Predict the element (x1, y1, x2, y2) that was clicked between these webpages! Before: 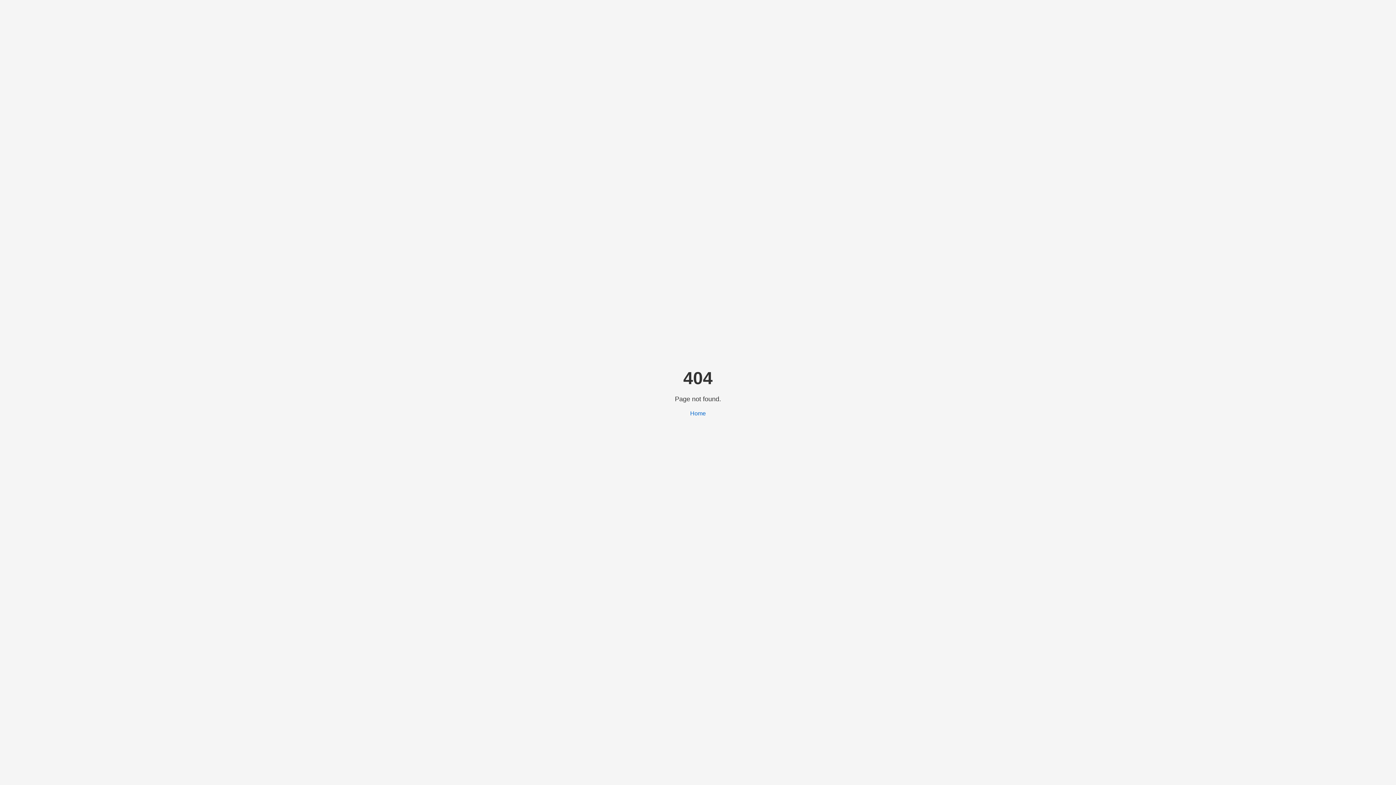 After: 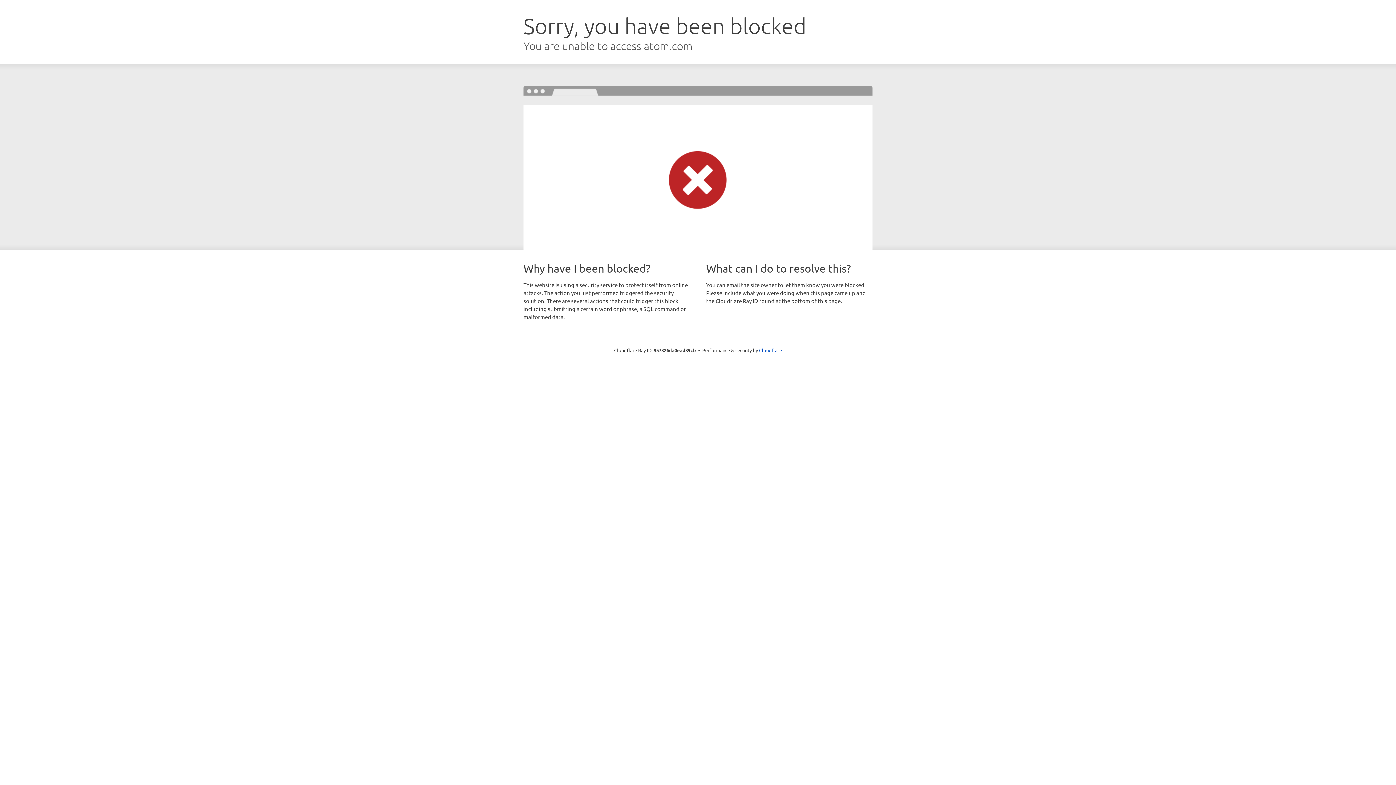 Action: bbox: (690, 410, 706, 416) label: Home